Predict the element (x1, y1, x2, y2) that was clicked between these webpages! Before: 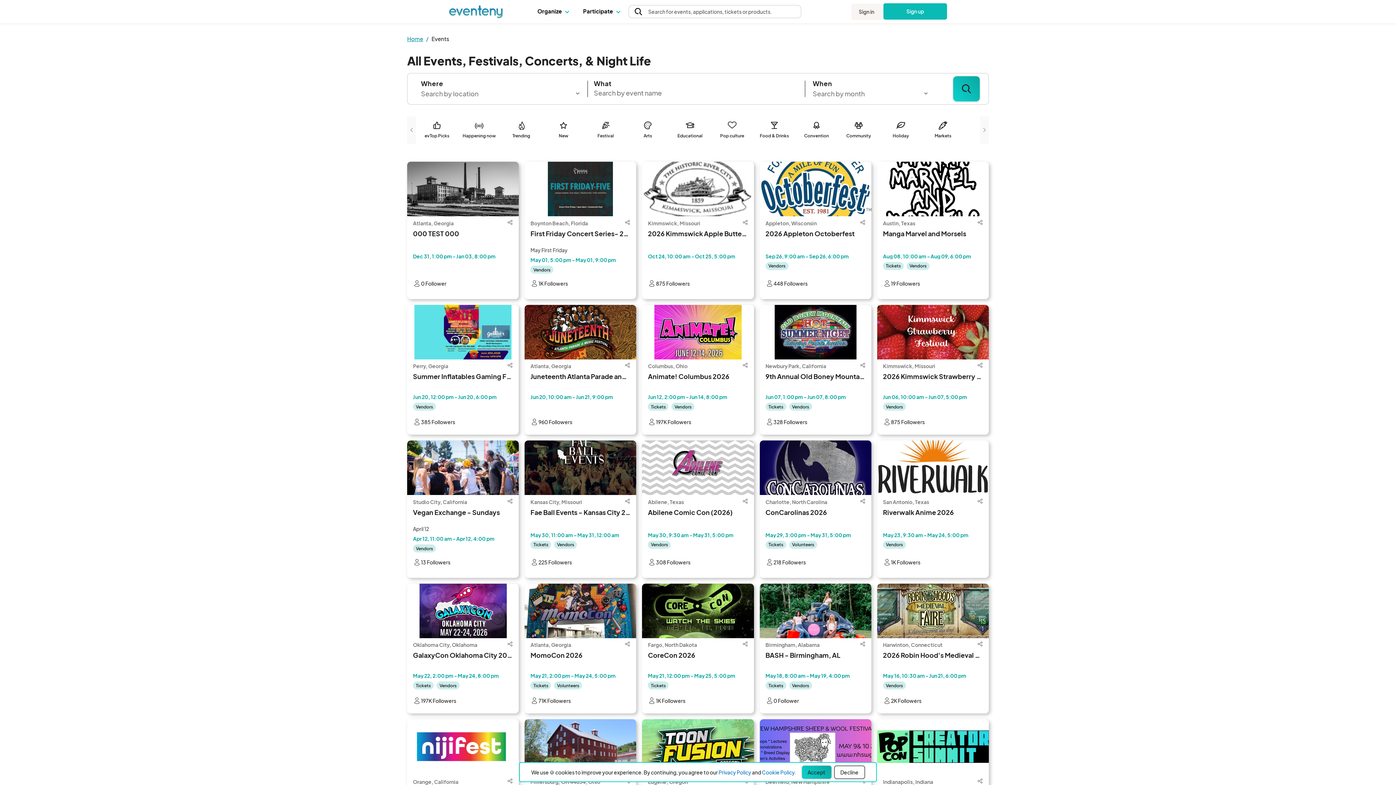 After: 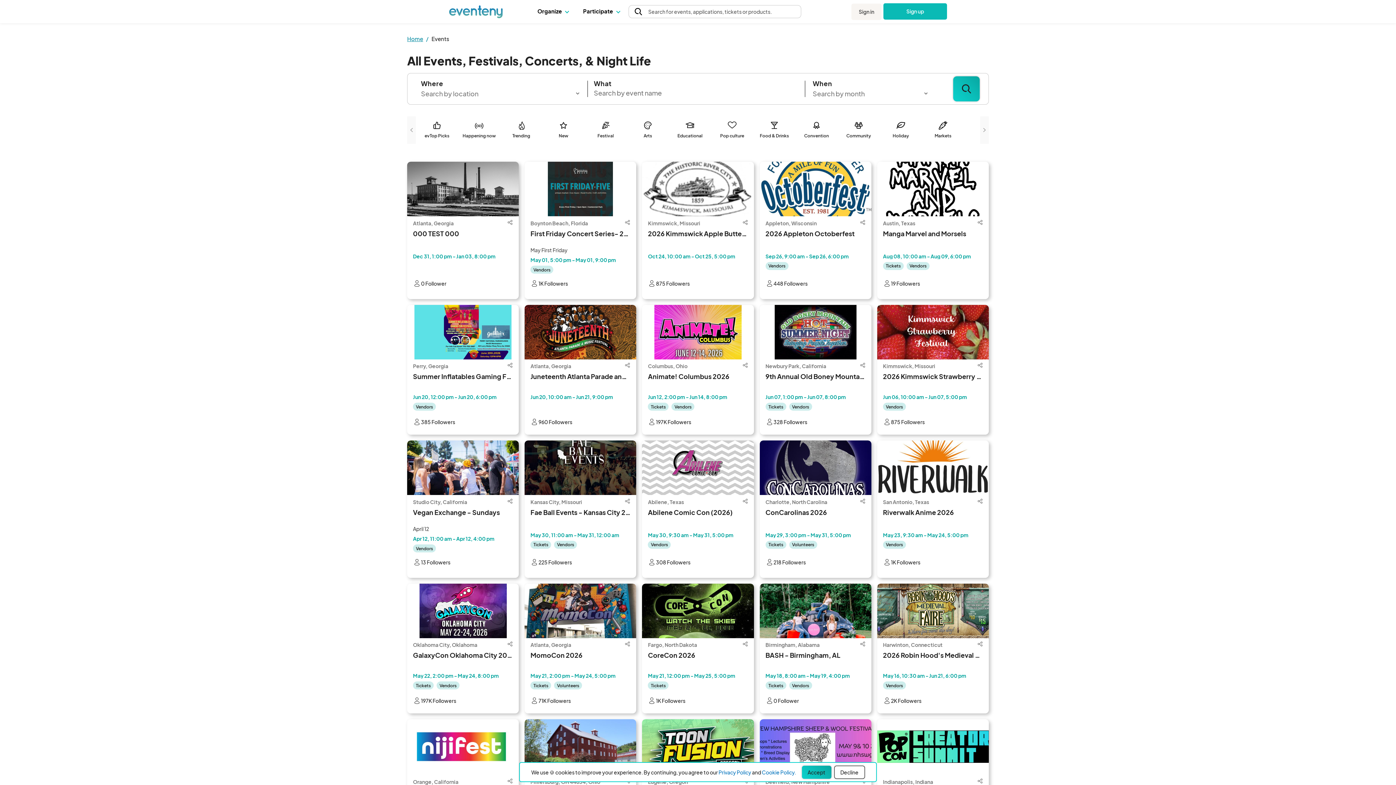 Action: label: Fae Ball Events - Kansas City 2026 bbox: (524, 440, 636, 578)